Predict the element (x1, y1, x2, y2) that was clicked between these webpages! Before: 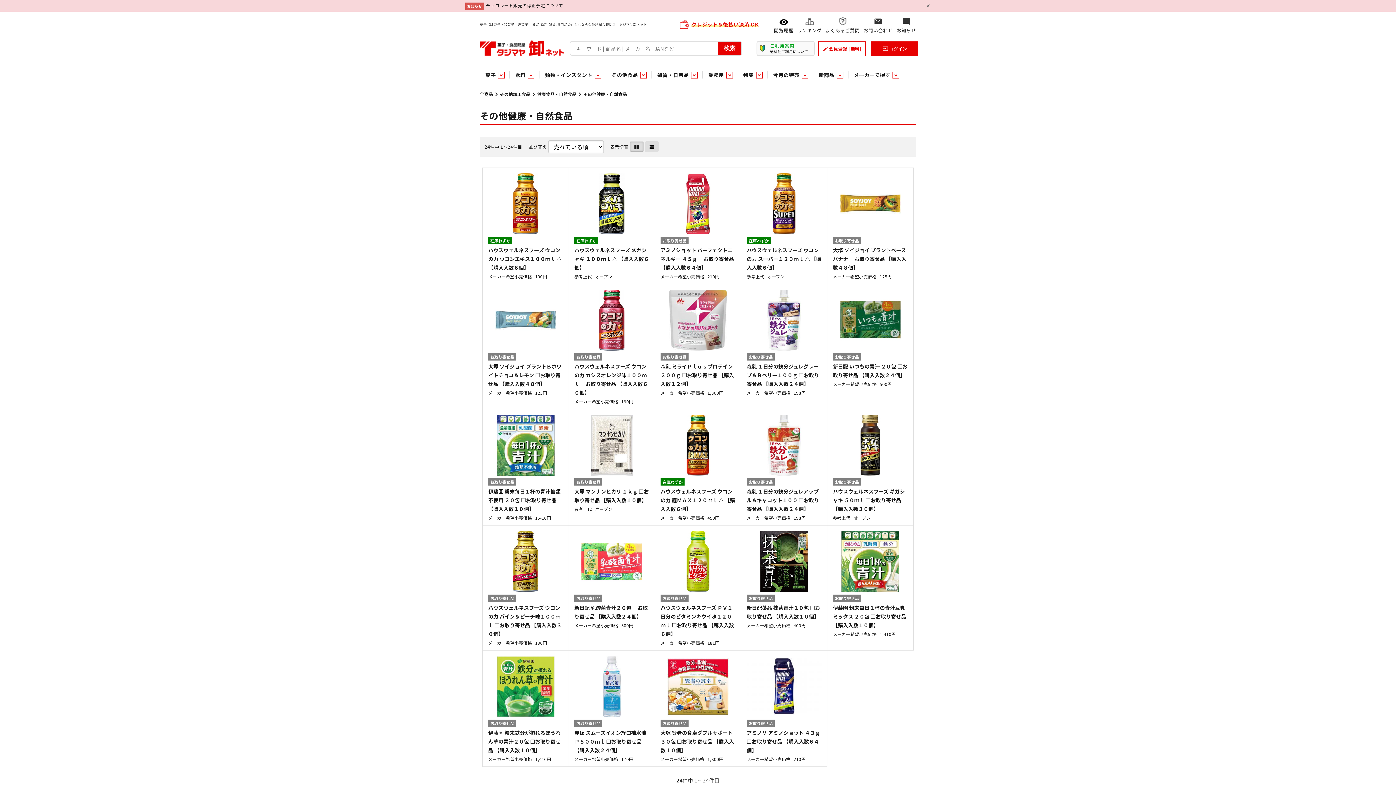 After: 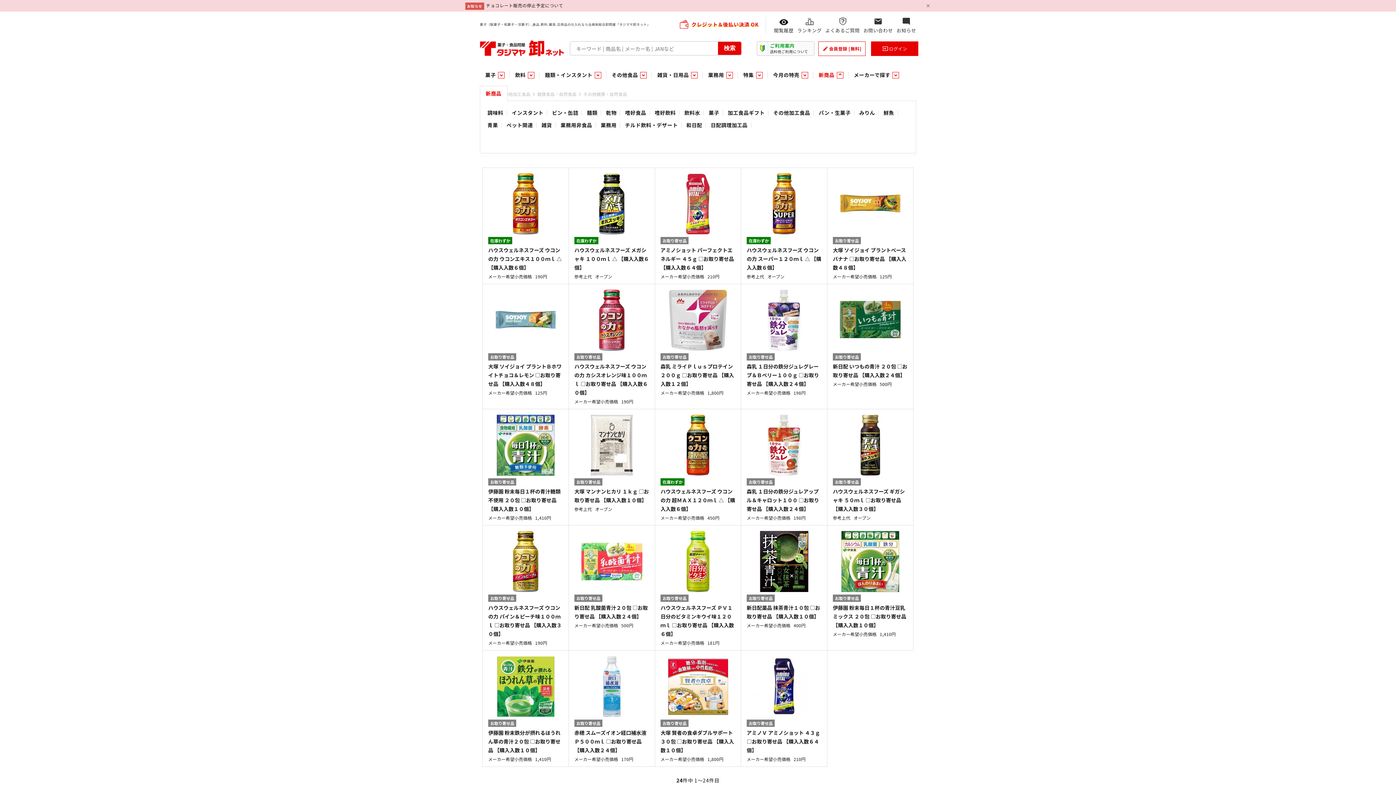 Action: bbox: (813, 64, 848, 85) label: 新商品